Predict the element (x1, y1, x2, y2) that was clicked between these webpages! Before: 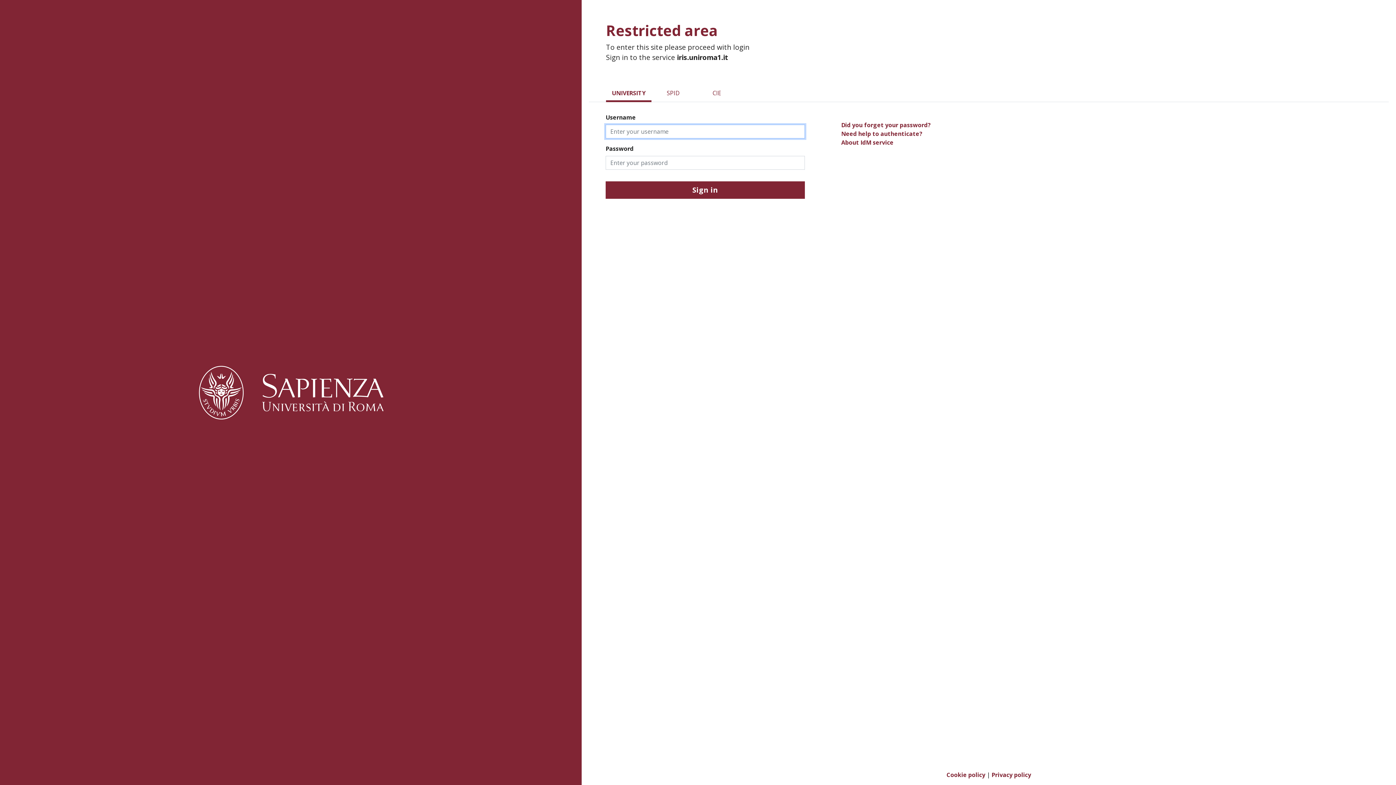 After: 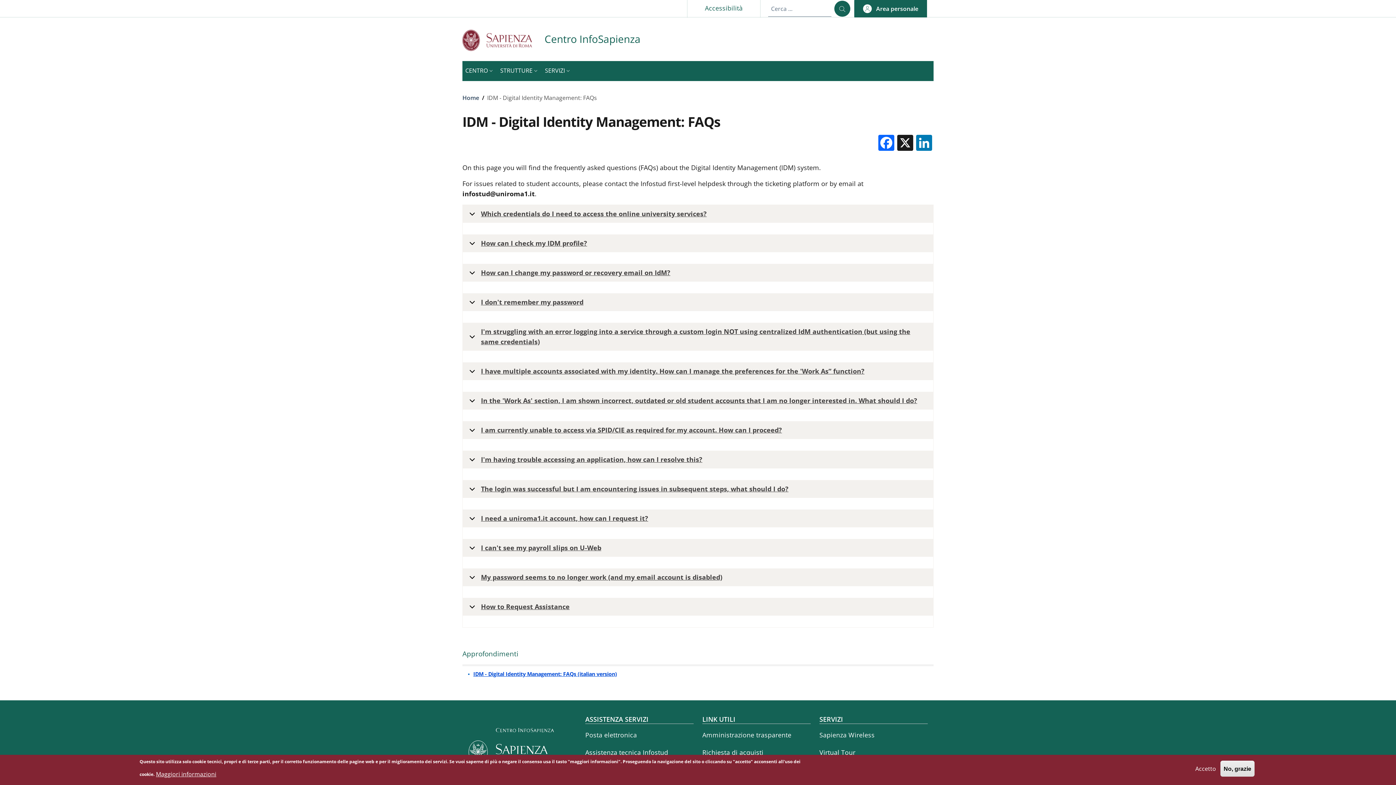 Action: label: Need help to authenticate? bbox: (993, 74, 1082, 81)